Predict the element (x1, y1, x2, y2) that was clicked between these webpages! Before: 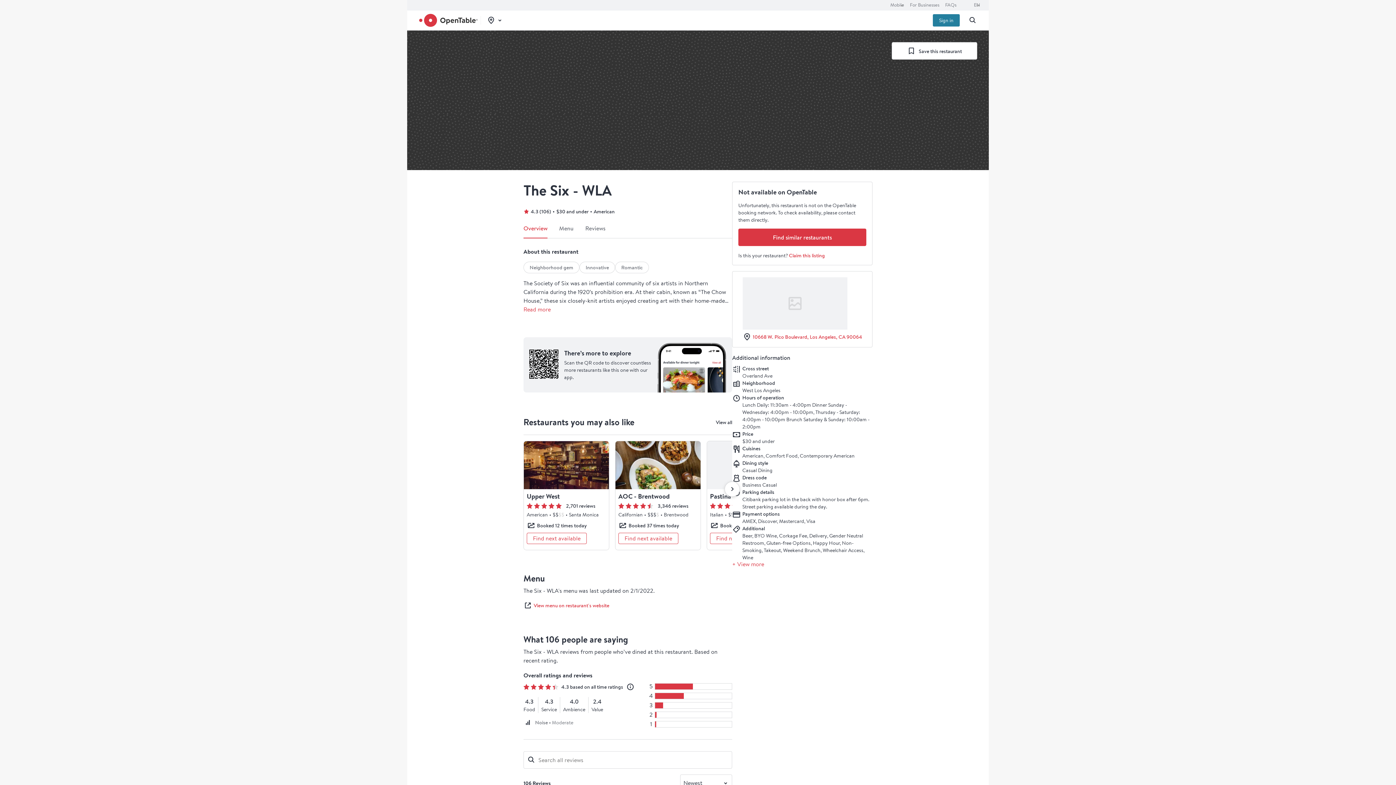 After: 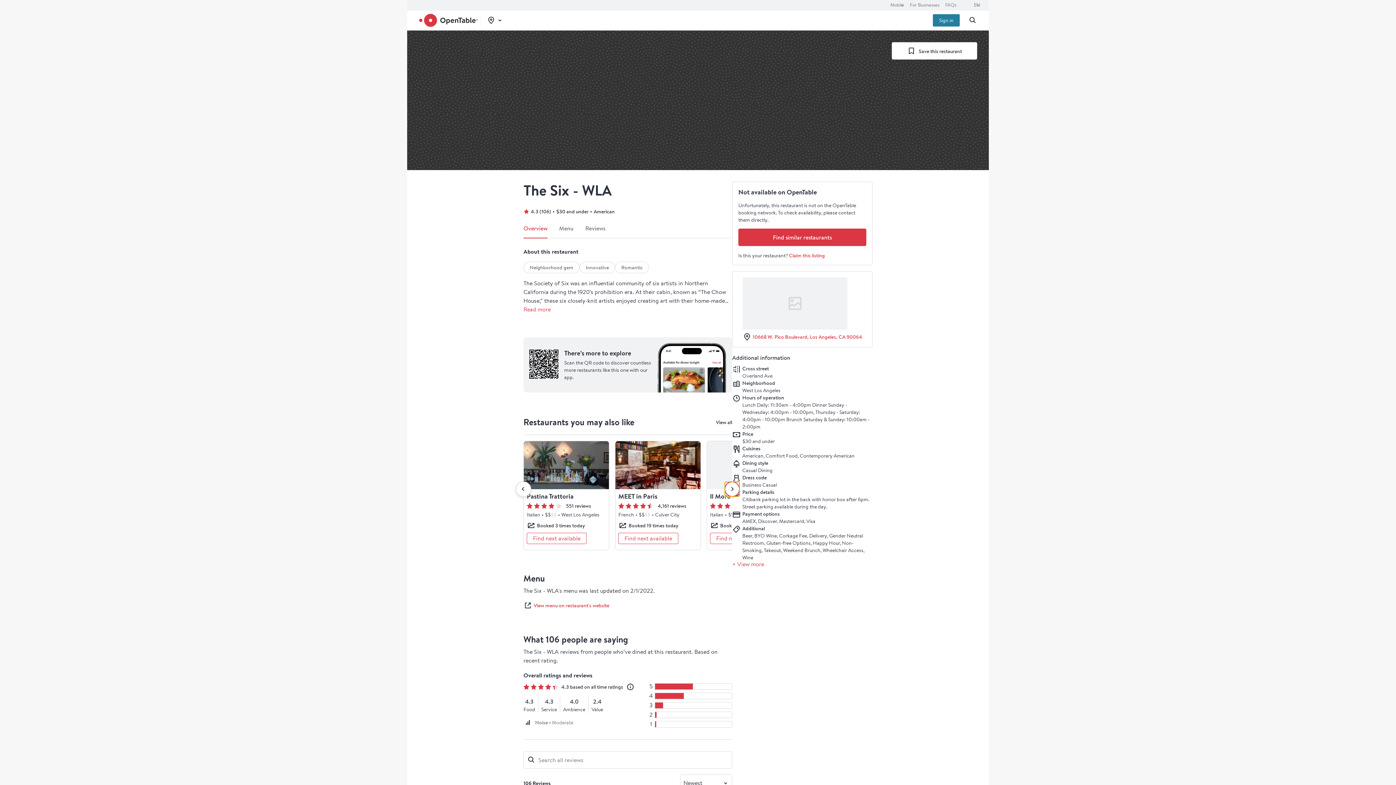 Action: label: Next bbox: (724, 481, 740, 497)